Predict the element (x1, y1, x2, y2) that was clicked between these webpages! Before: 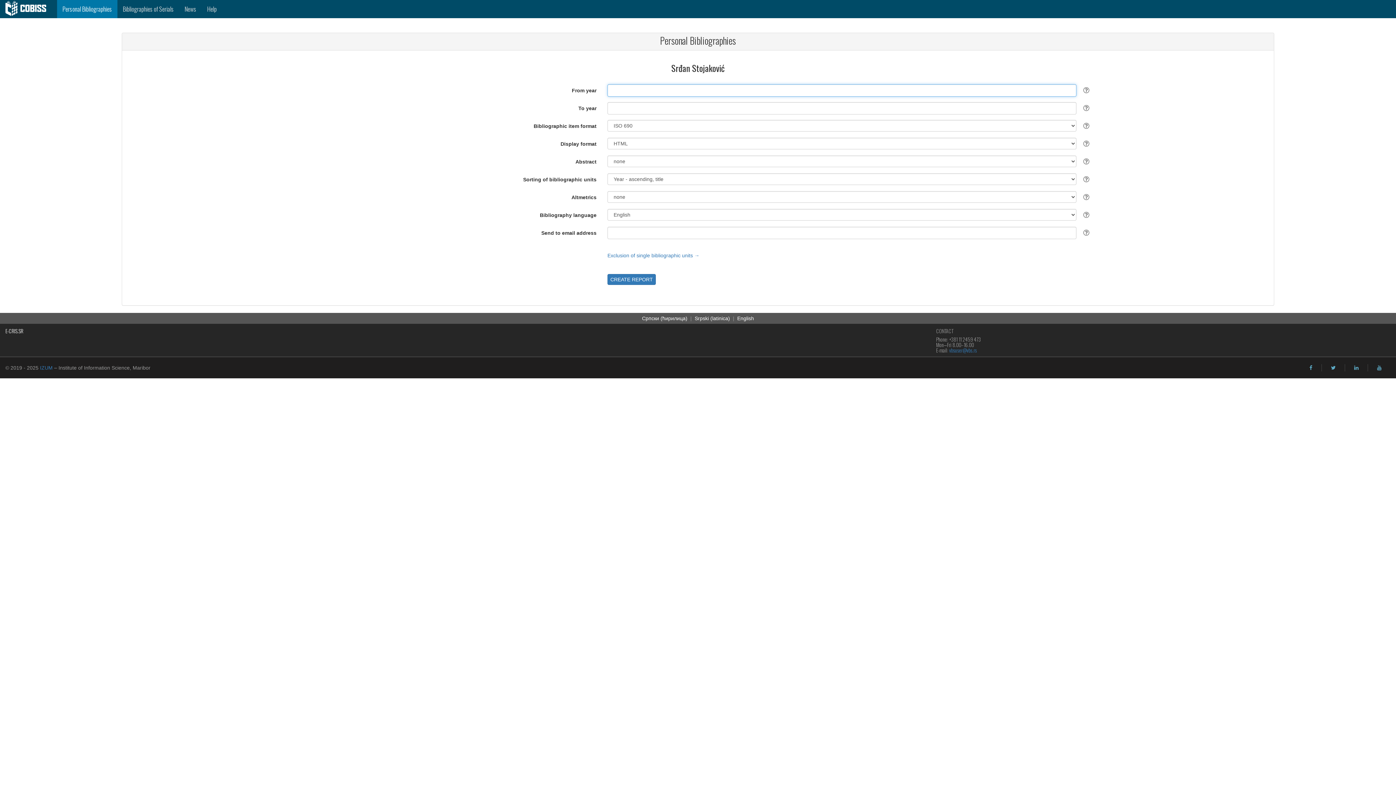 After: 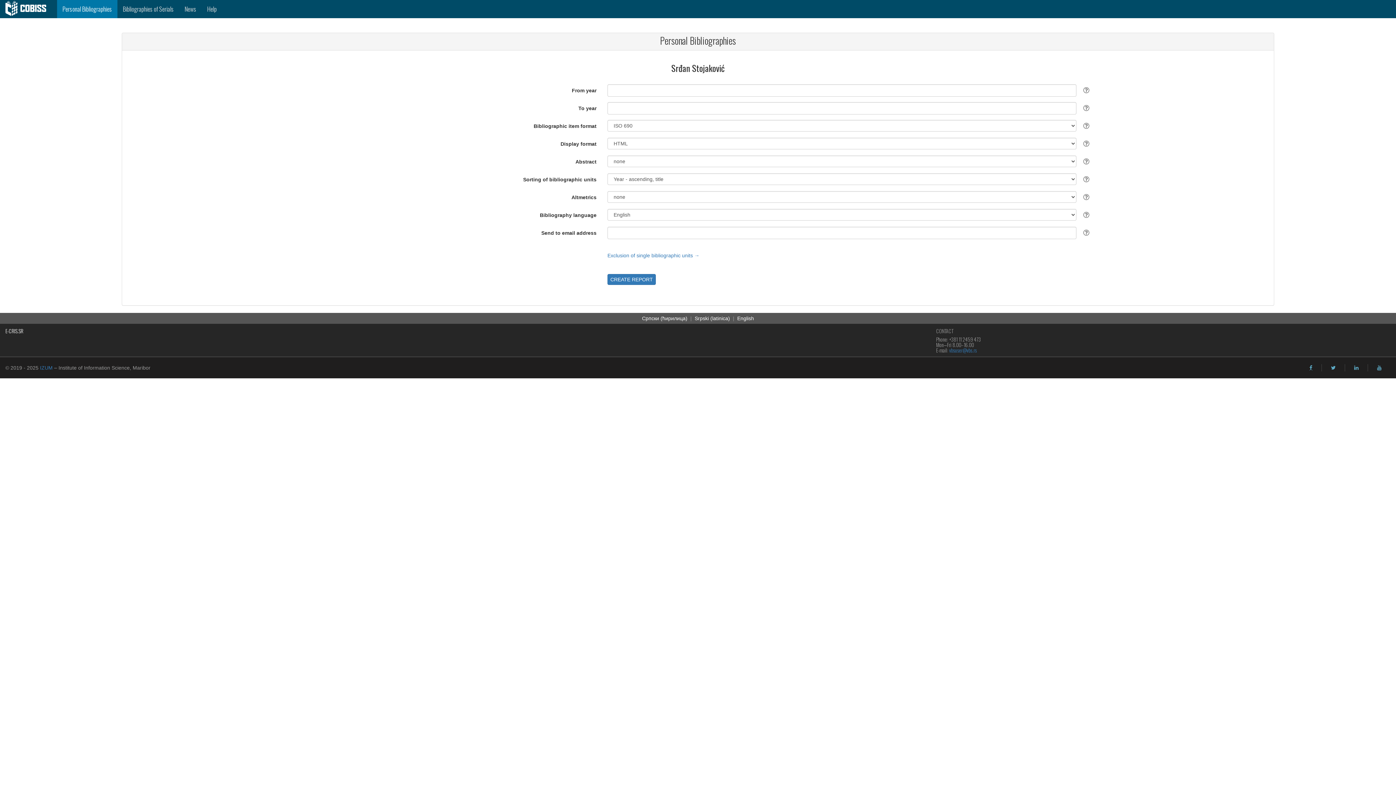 Action: label: facebook bbox: (1309, 365, 1312, 370)